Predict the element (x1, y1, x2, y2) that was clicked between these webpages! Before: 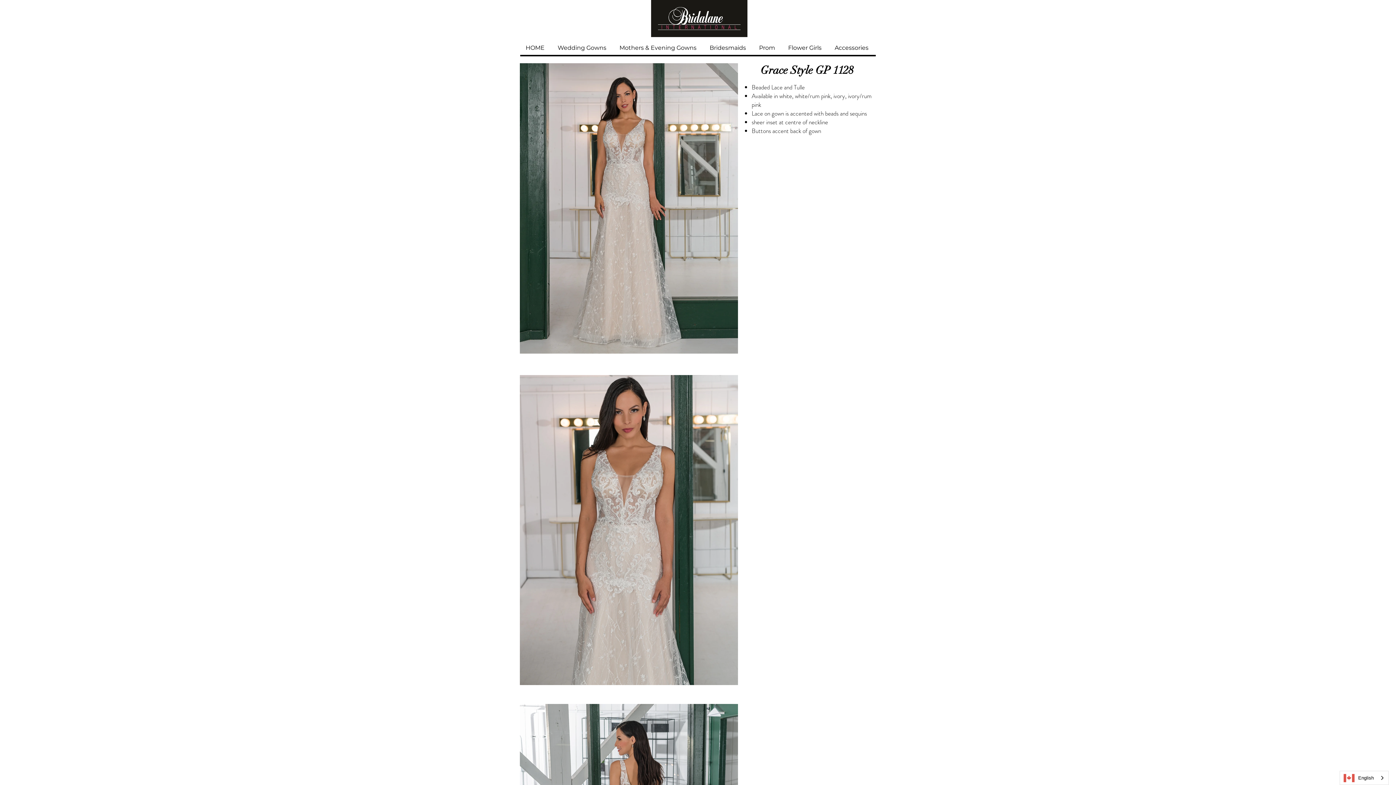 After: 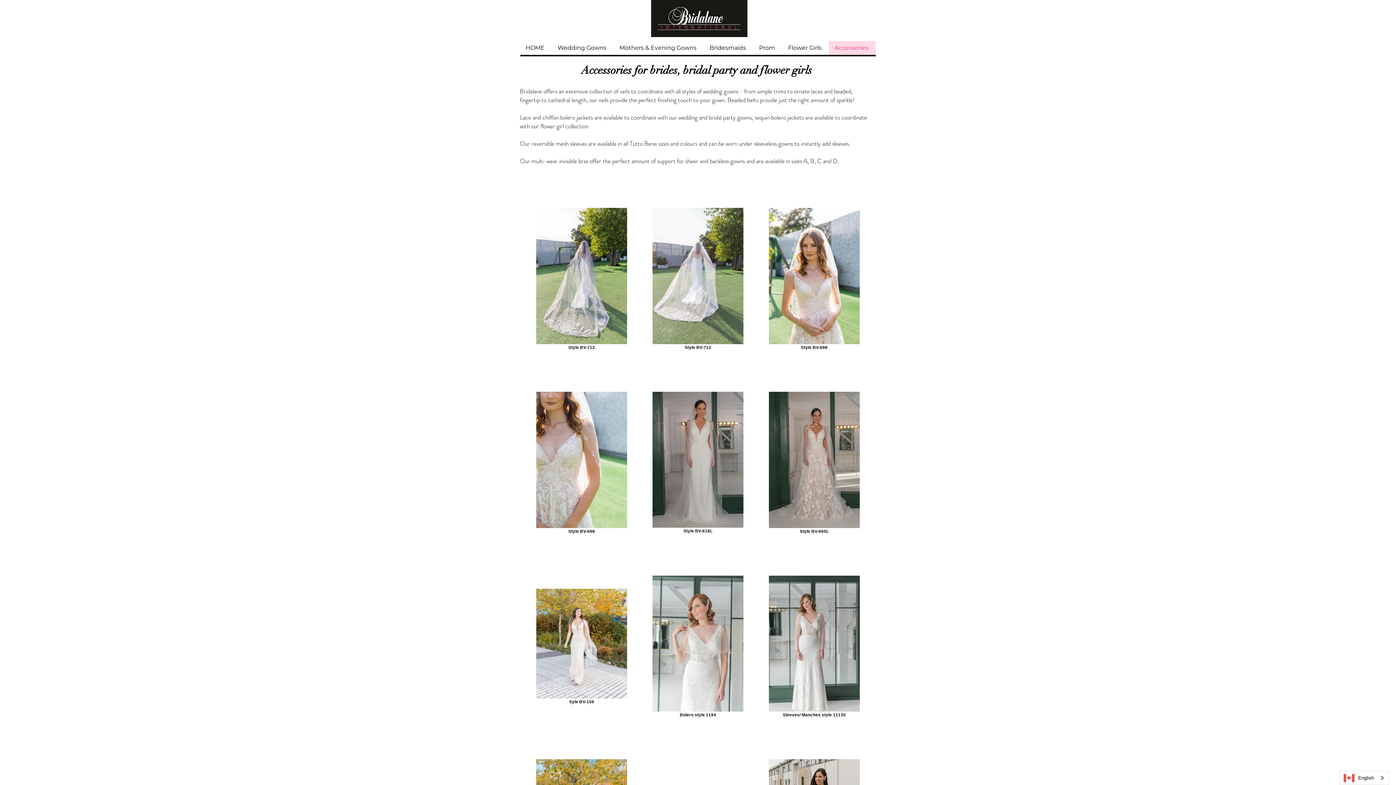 Action: label: Accessories bbox: (829, 41, 876, 54)